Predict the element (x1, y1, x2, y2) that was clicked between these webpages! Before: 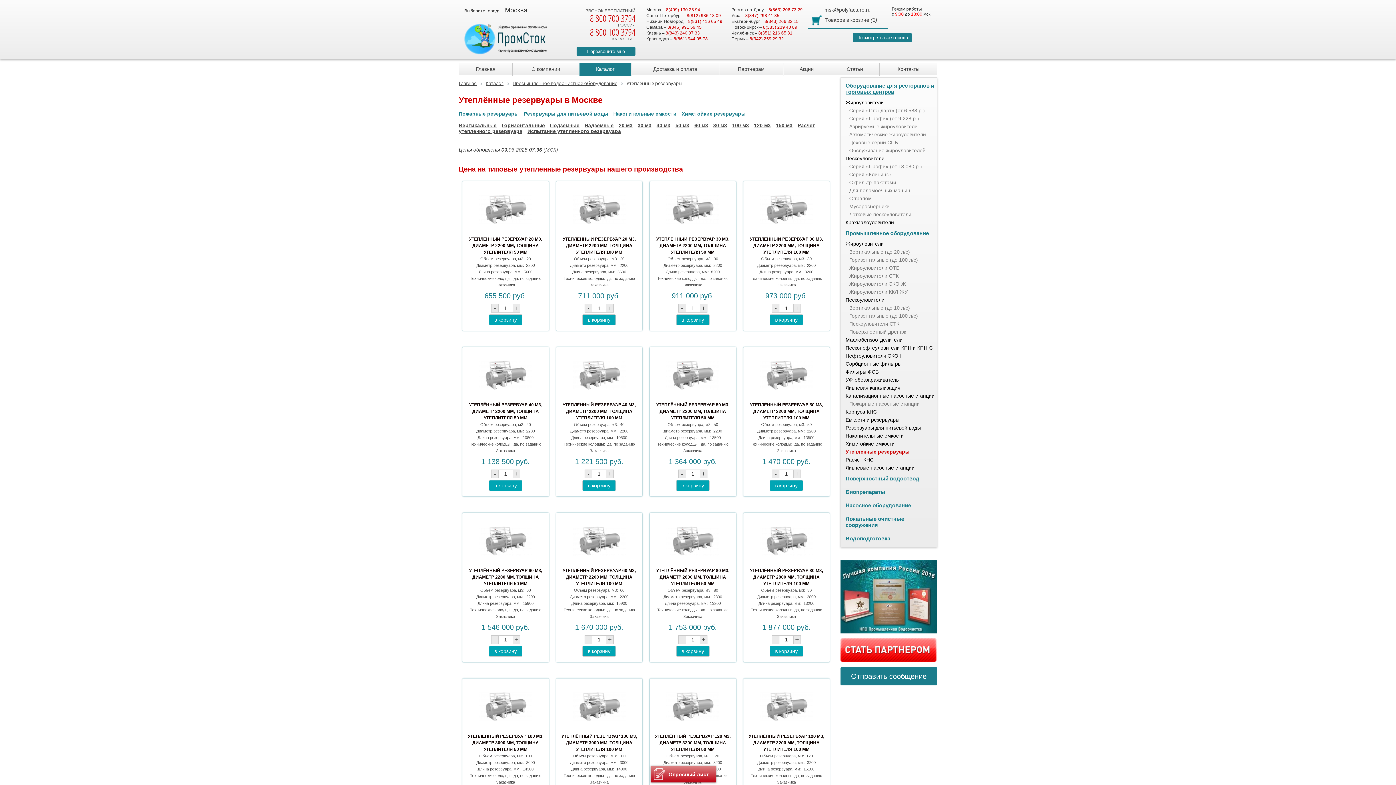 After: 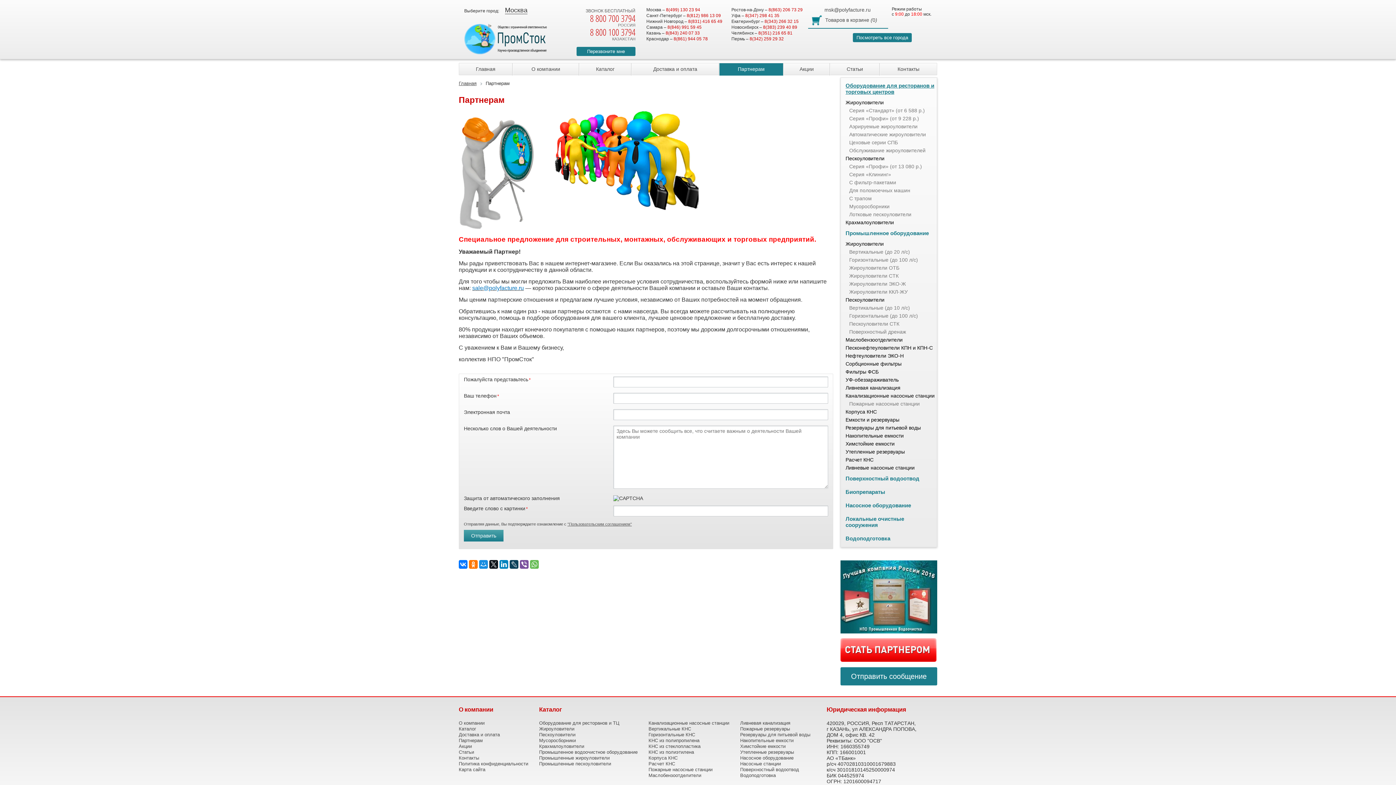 Action: label: Партнерам bbox: (719, 63, 783, 75)